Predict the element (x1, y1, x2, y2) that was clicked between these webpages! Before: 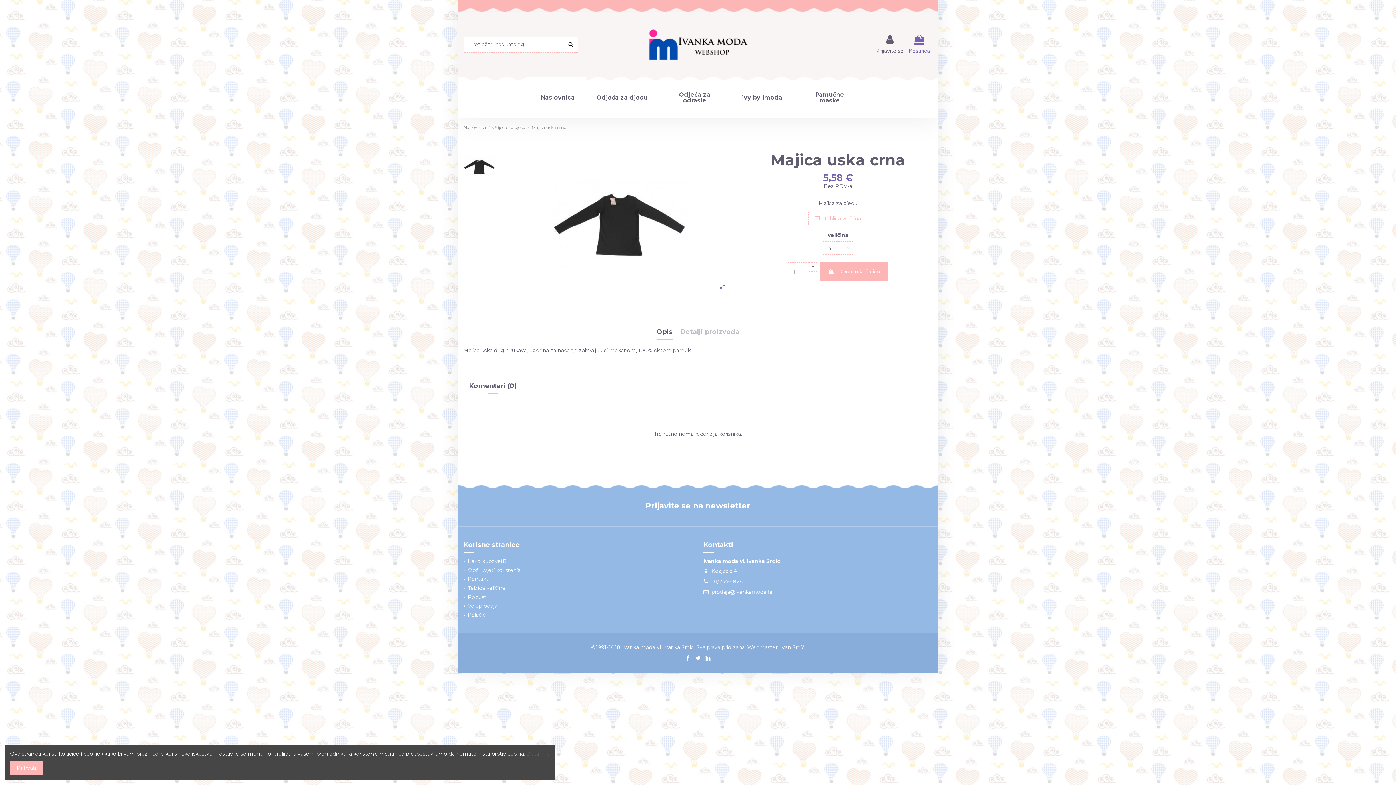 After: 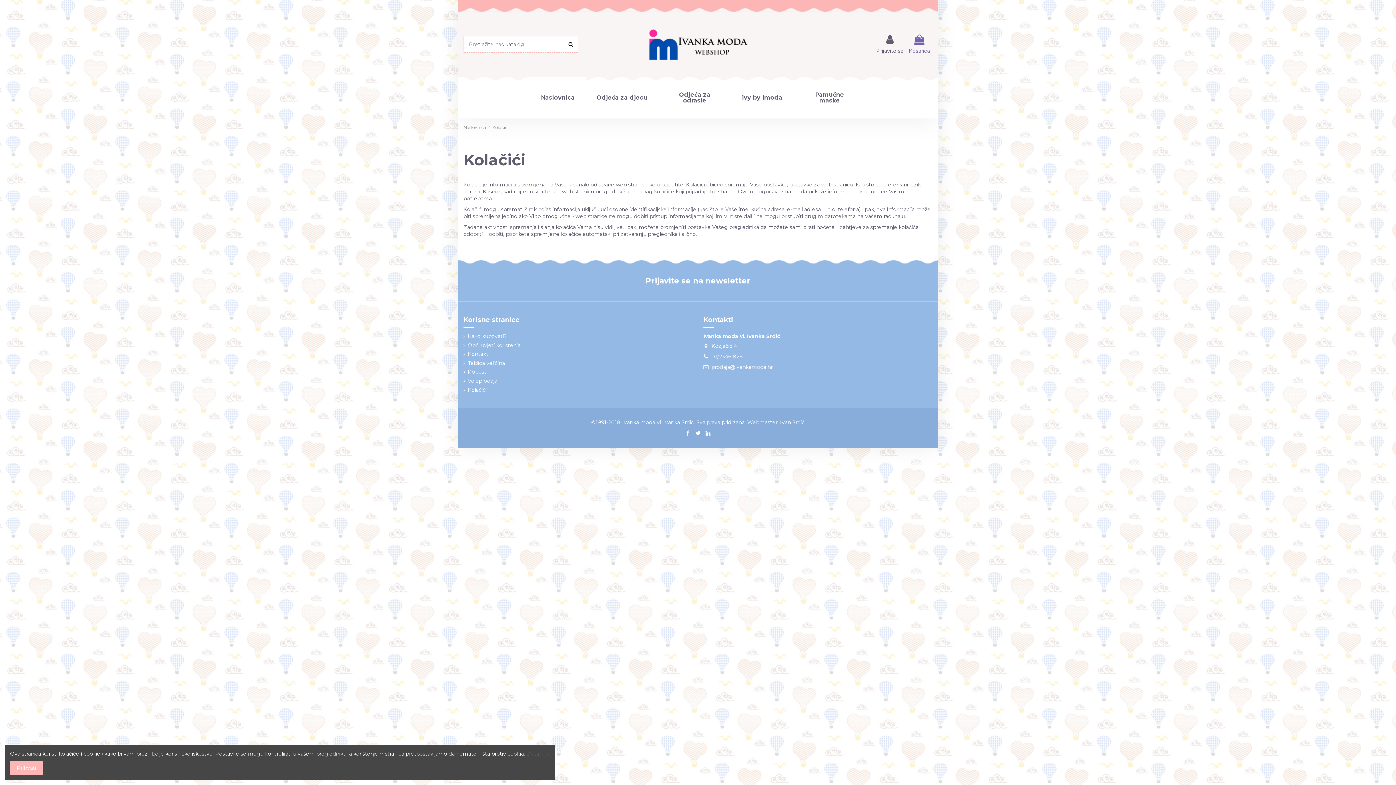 Action: bbox: (526, 750, 550, 757) label: Detaljnije